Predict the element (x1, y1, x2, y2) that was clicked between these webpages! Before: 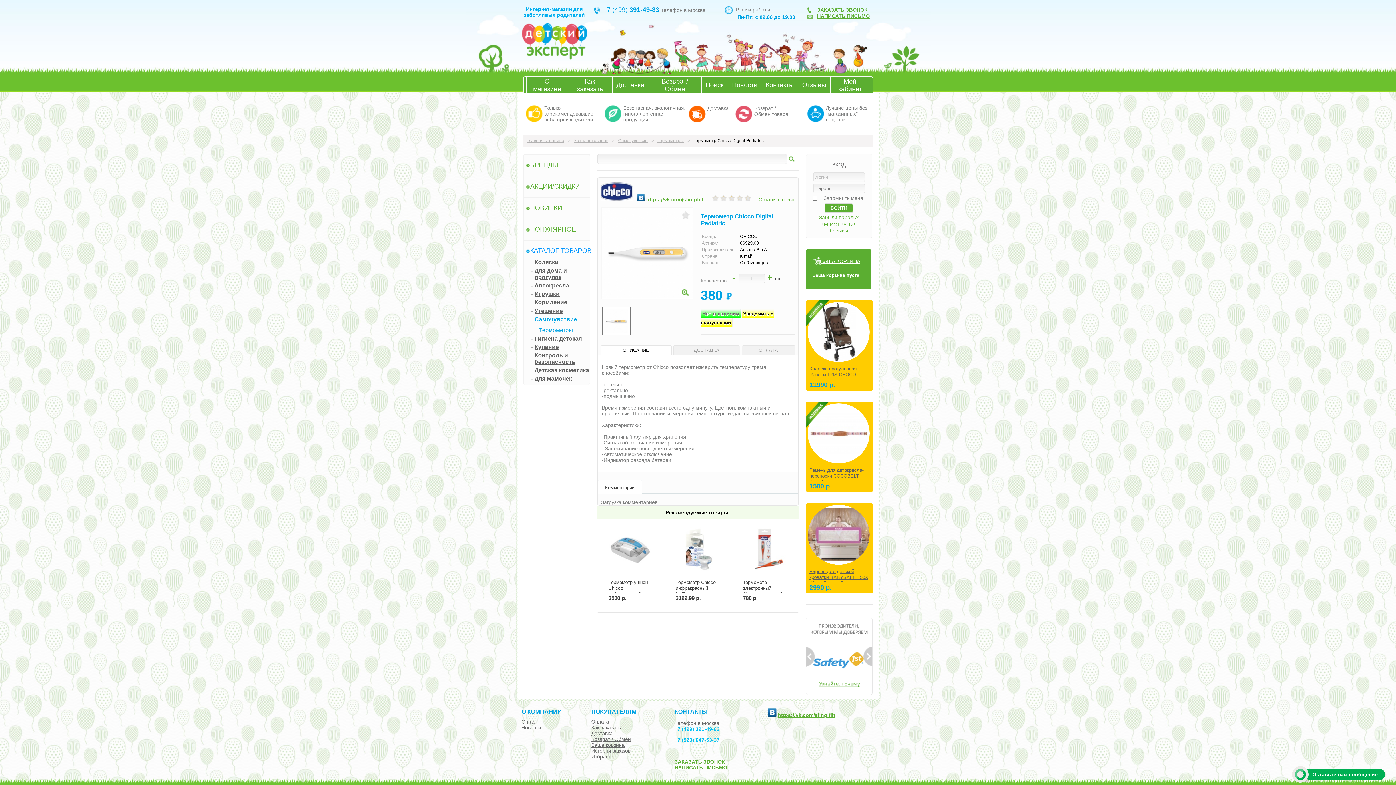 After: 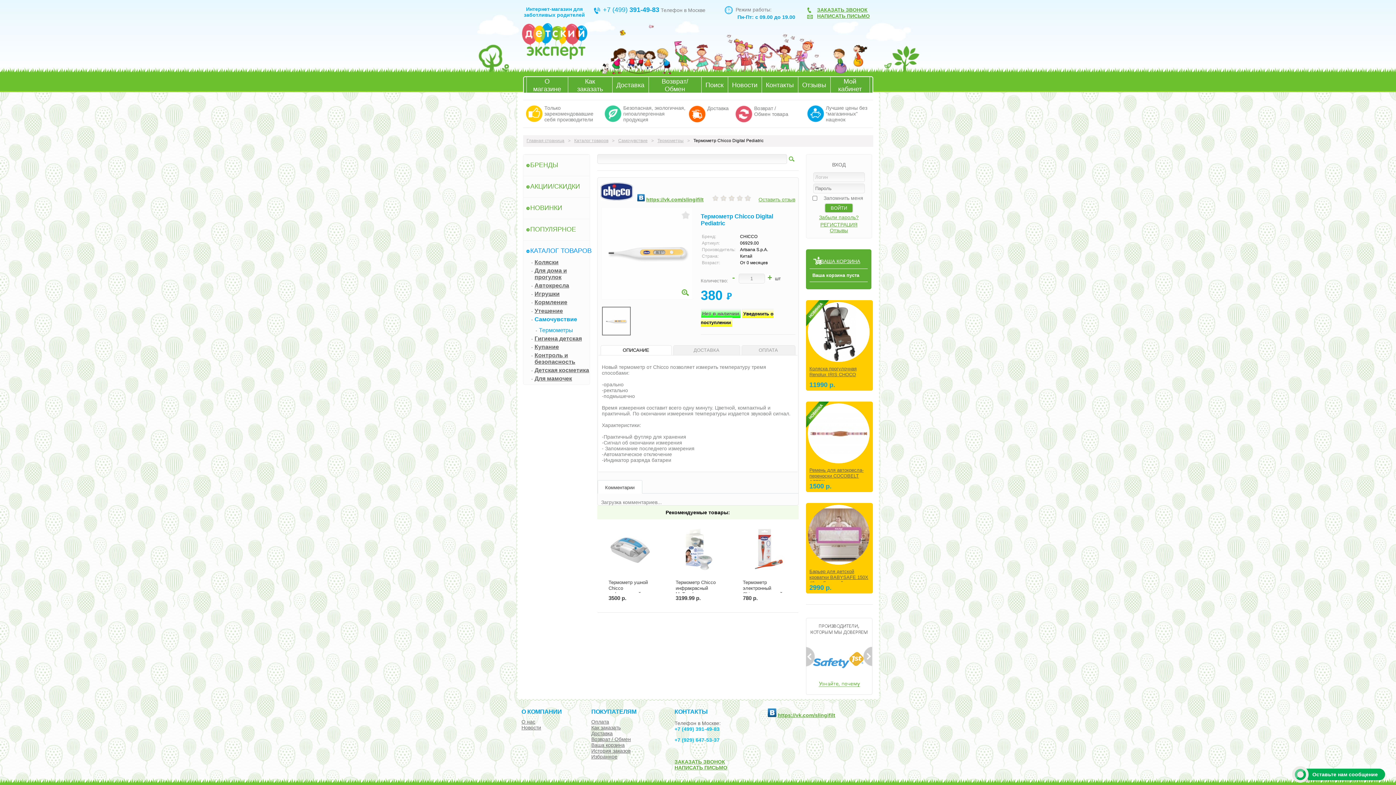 Action: bbox: (766, 274, 773, 281) label: +